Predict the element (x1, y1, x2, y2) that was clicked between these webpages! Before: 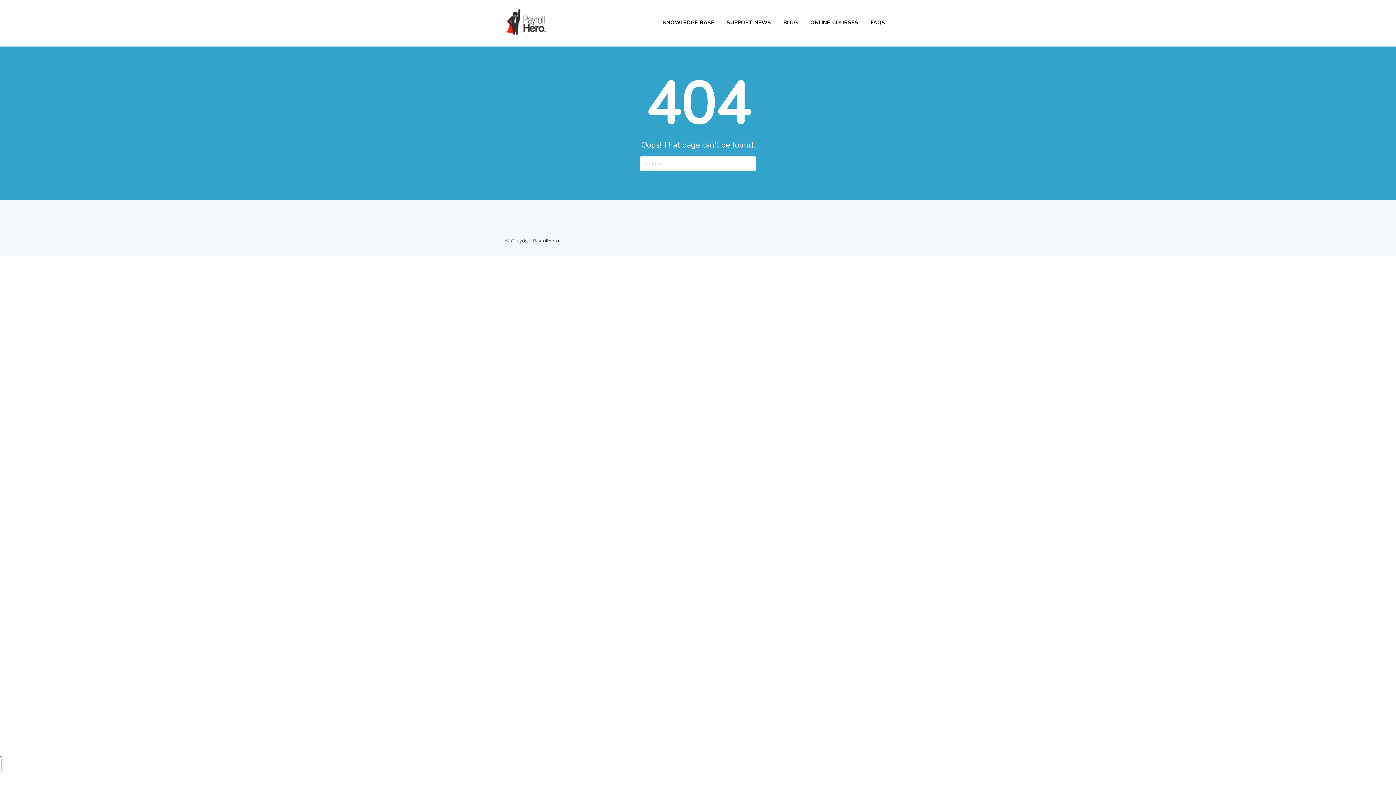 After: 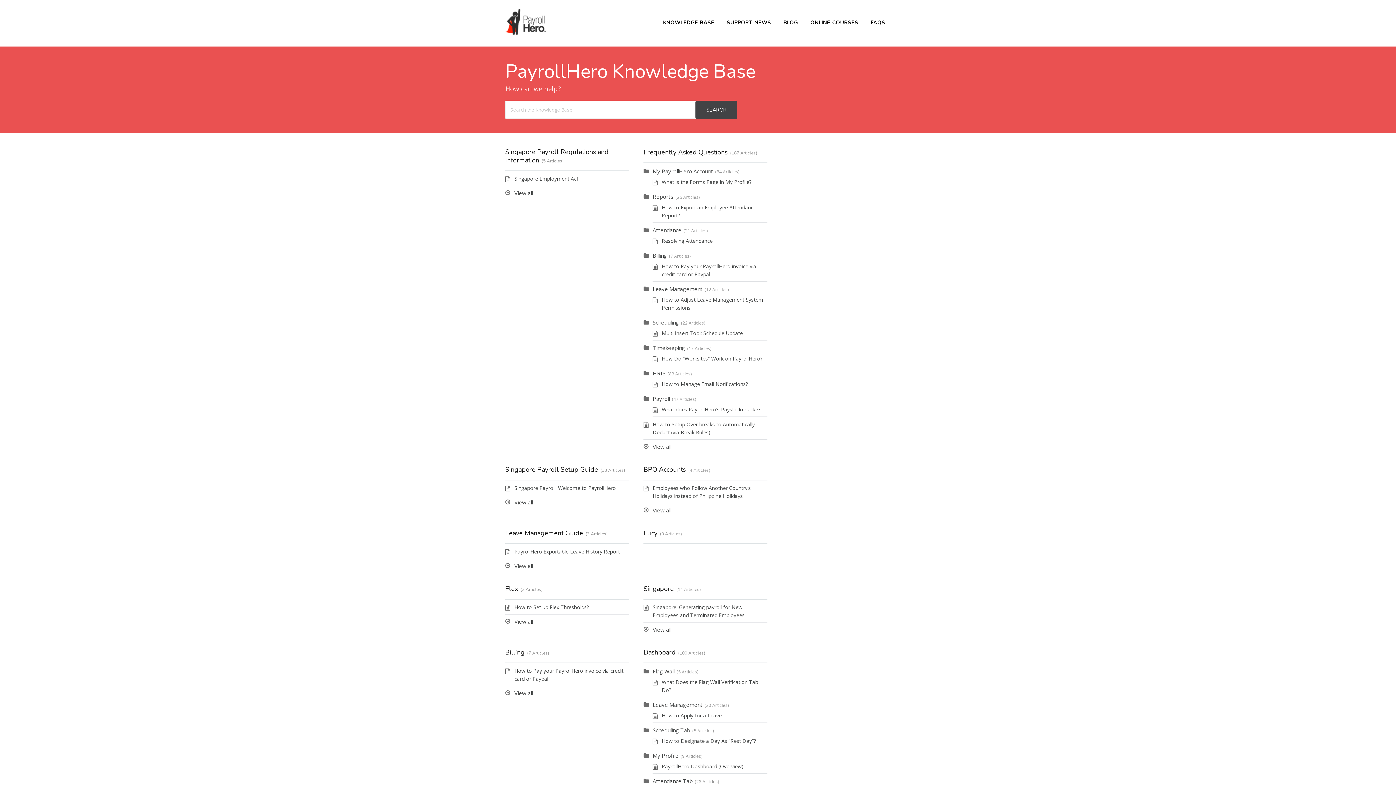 Action: bbox: (657, 17, 720, 28) label: KNOWLEDGE BASE